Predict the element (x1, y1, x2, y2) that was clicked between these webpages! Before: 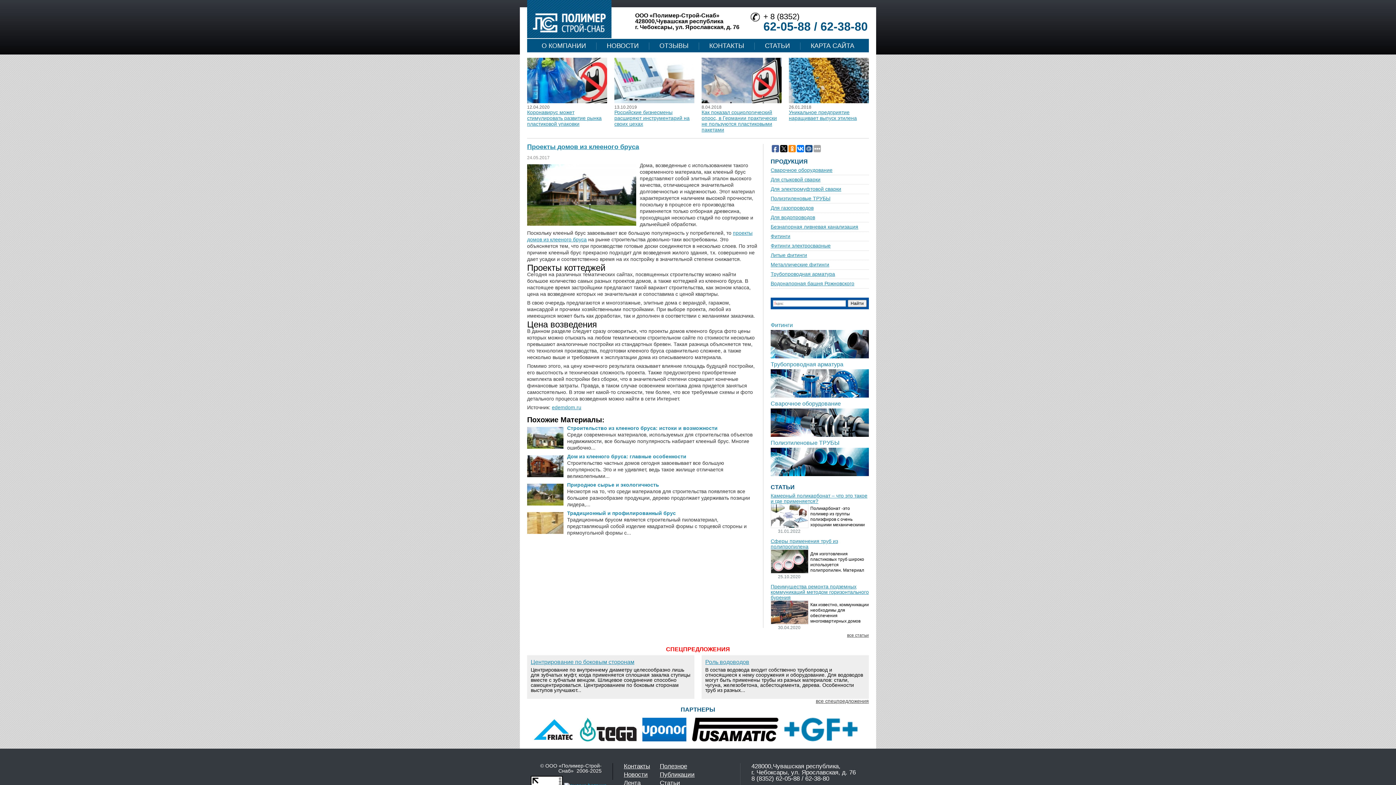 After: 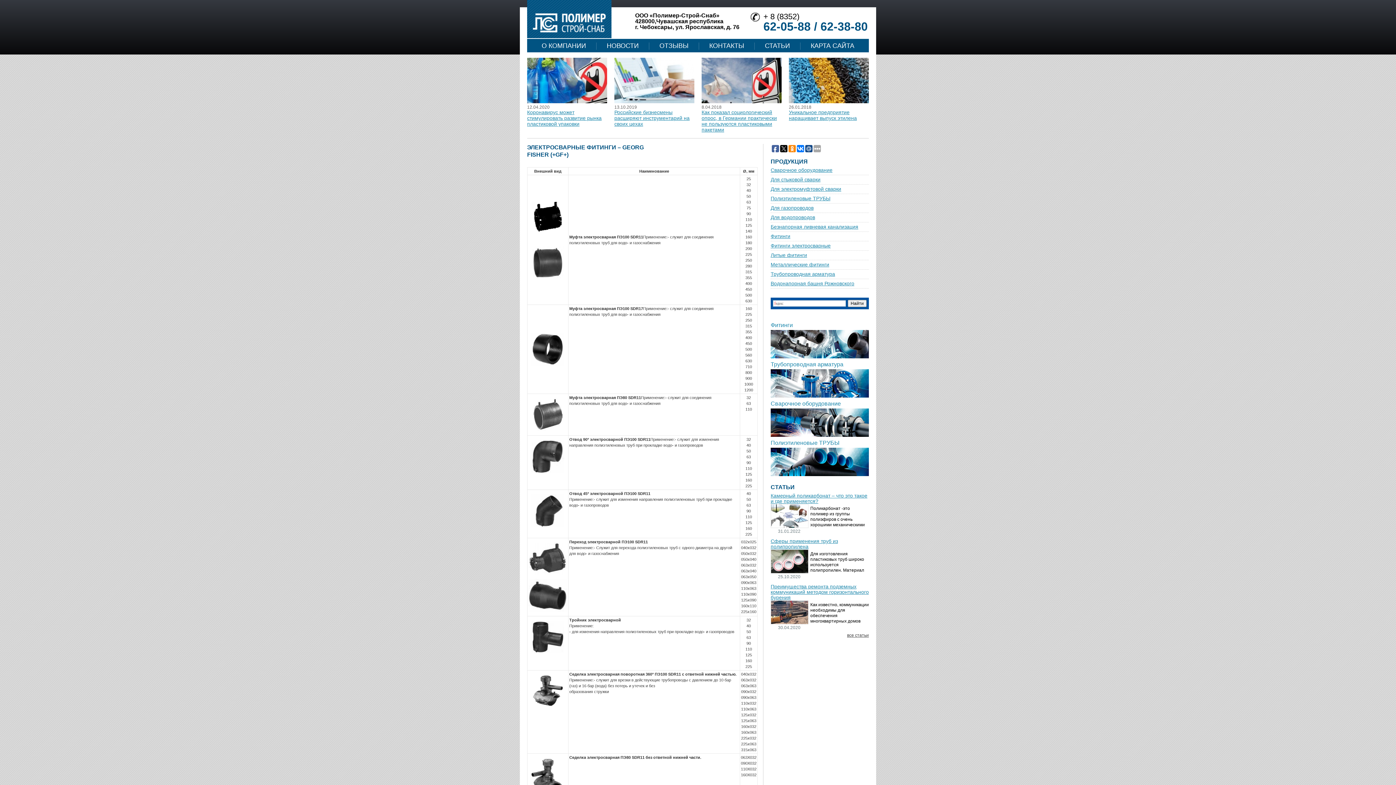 Action: bbox: (770, 243, 869, 248) label: Фитинги электросварные